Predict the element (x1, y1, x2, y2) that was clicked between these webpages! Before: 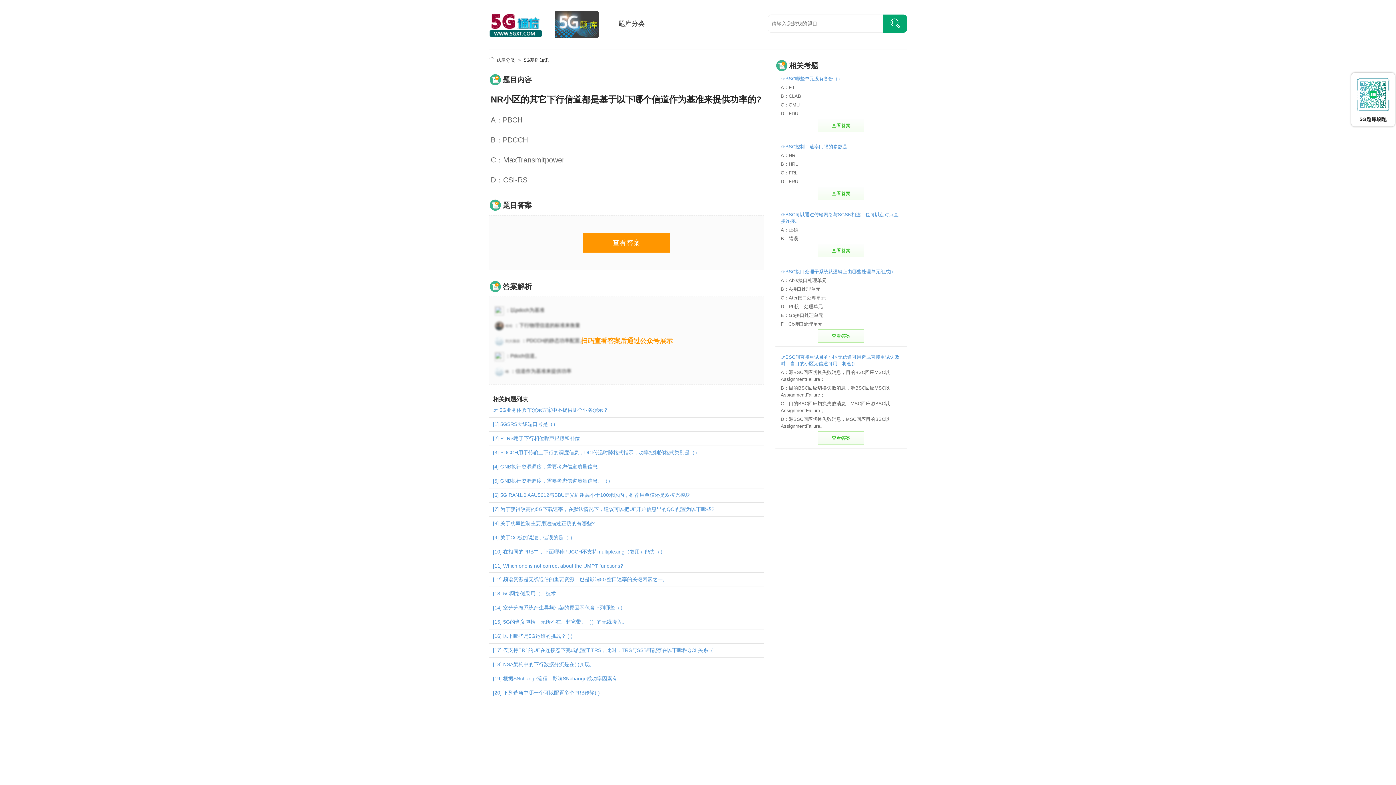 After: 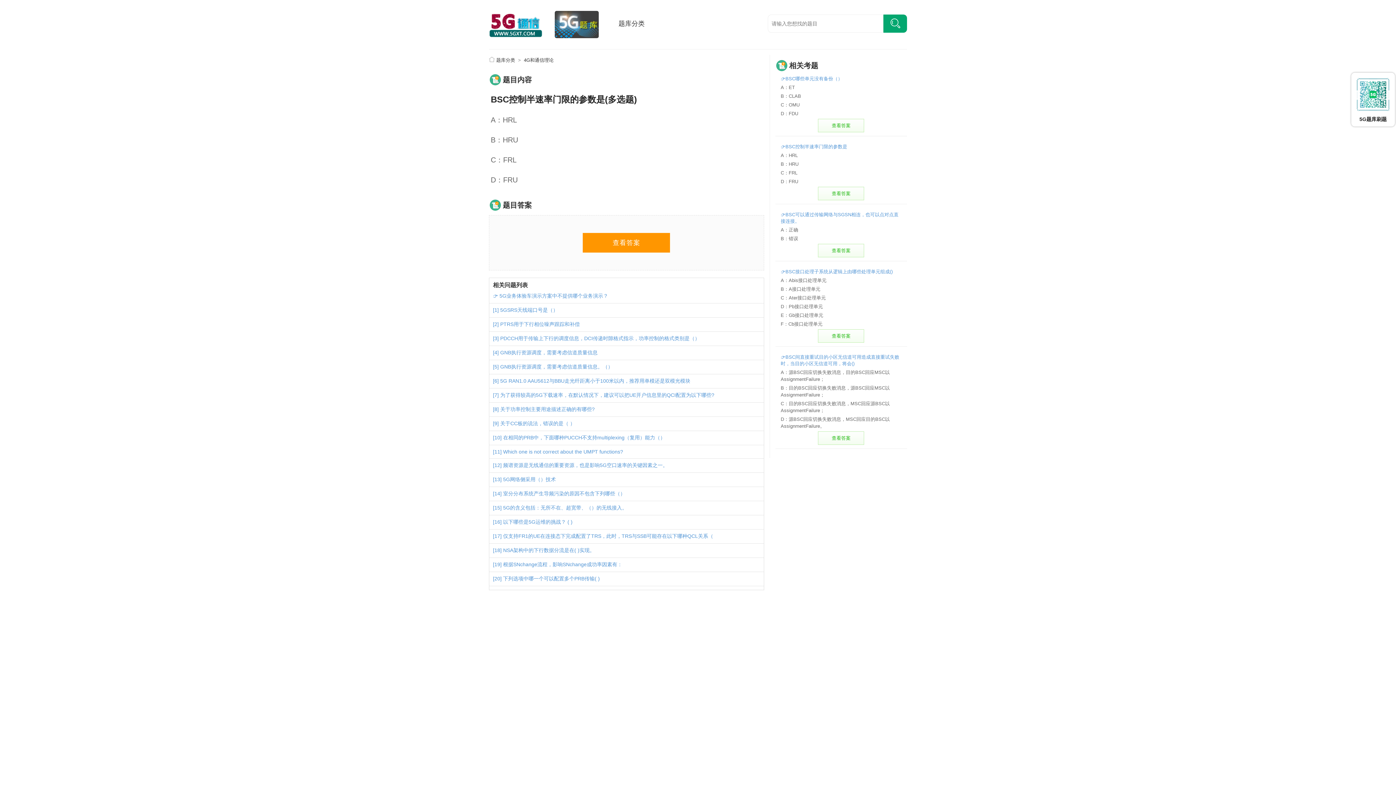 Action: label: 👉BSC控制半速率门限的参数是 bbox: (780, 144, 847, 149)